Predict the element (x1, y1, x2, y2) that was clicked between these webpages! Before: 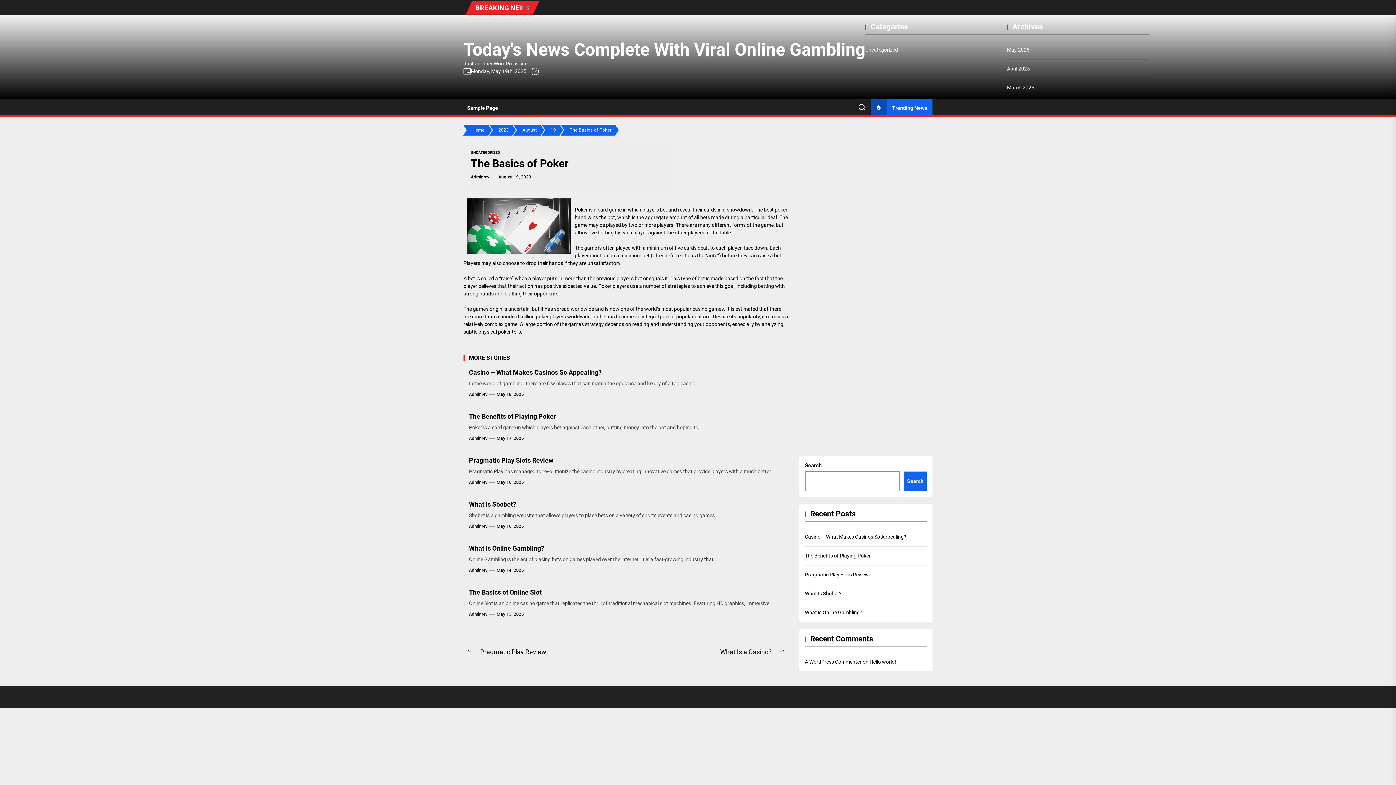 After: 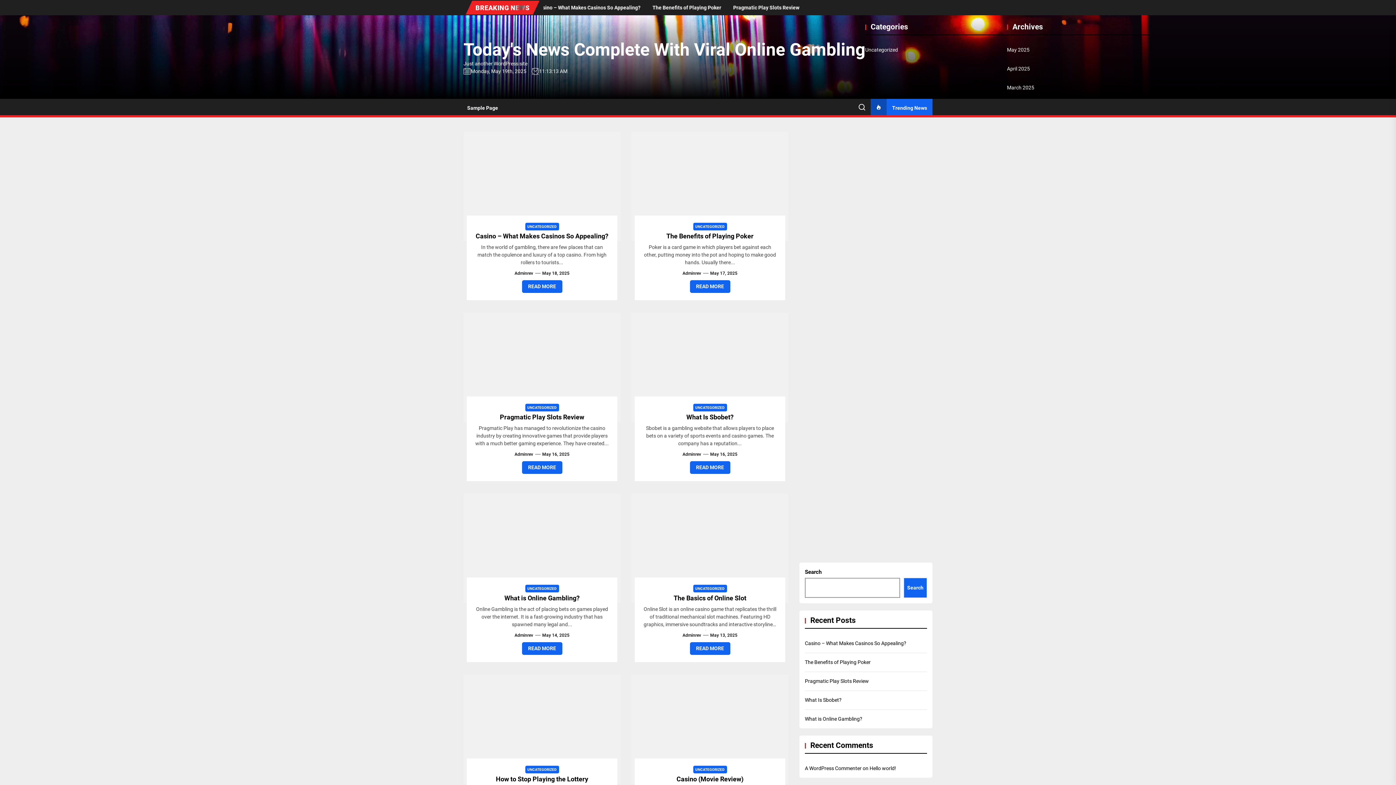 Action: label: Adminrev bbox: (469, 391, 487, 397)